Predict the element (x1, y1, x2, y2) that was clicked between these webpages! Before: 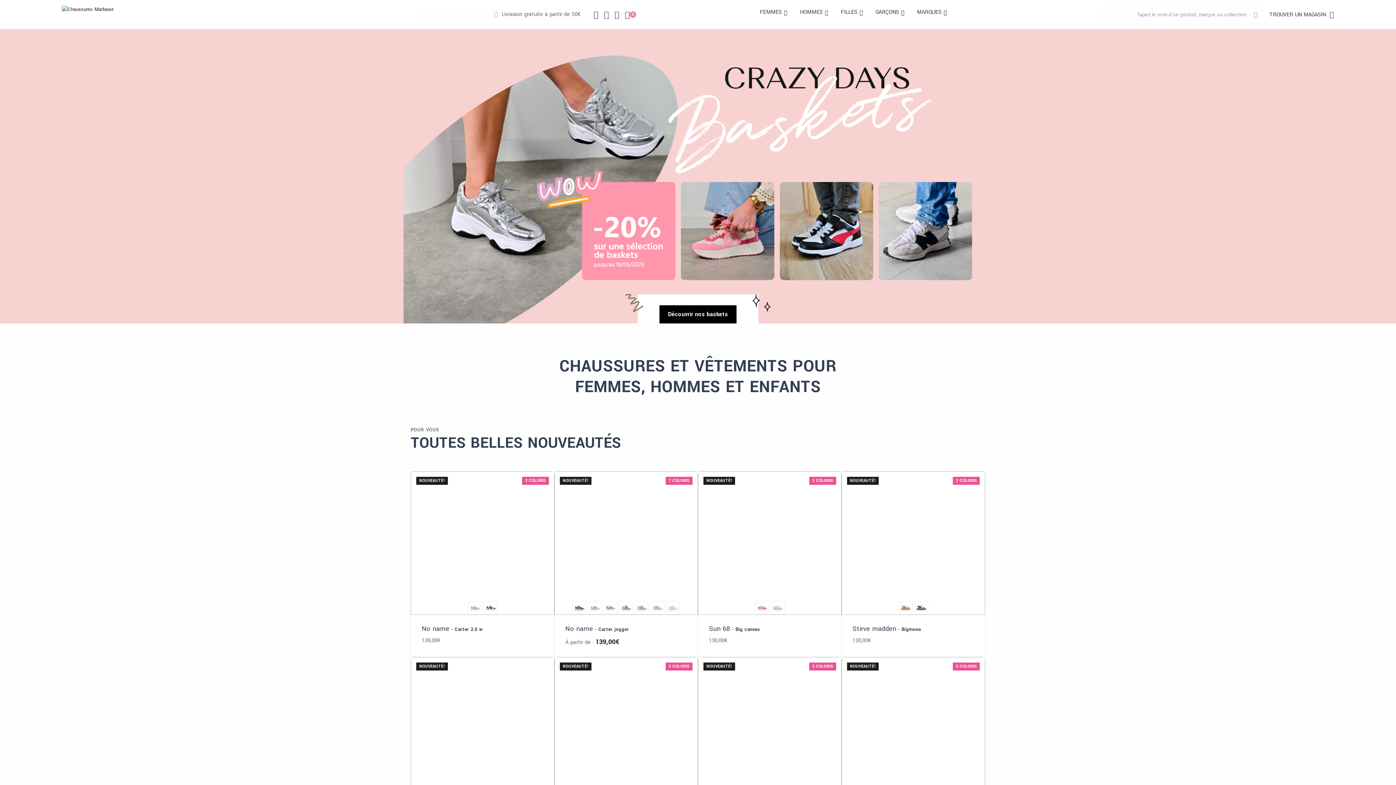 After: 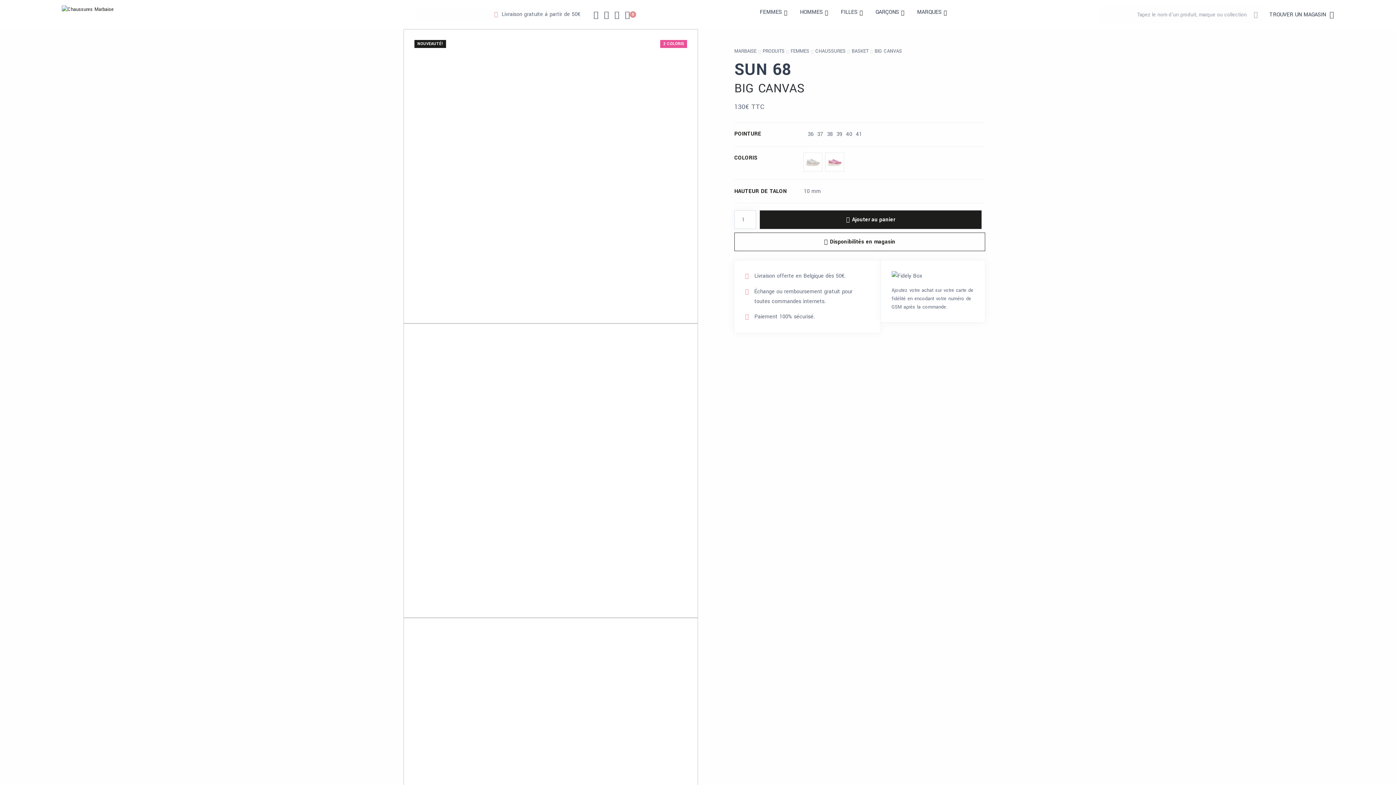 Action: bbox: (709, 625, 760, 633) label: Sun 68 - Big canvas